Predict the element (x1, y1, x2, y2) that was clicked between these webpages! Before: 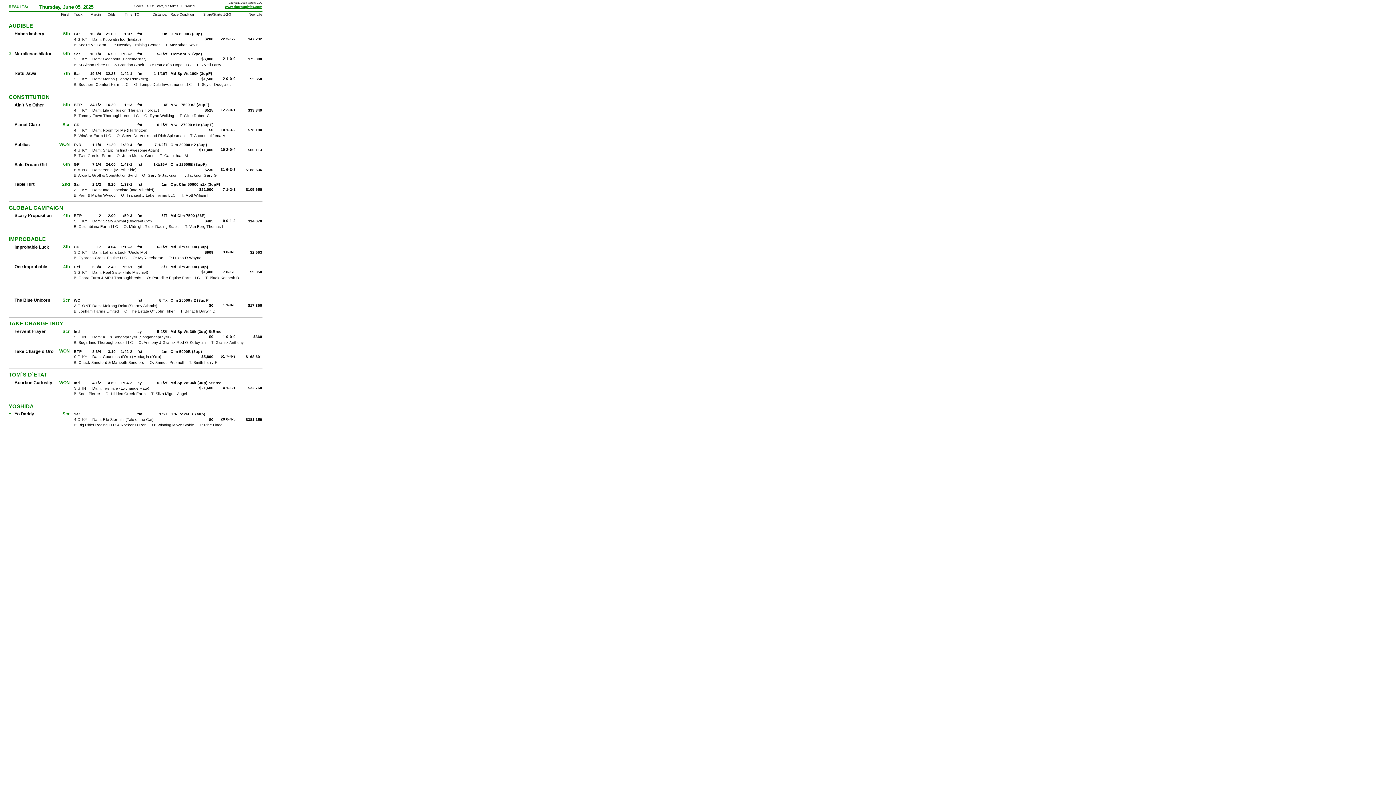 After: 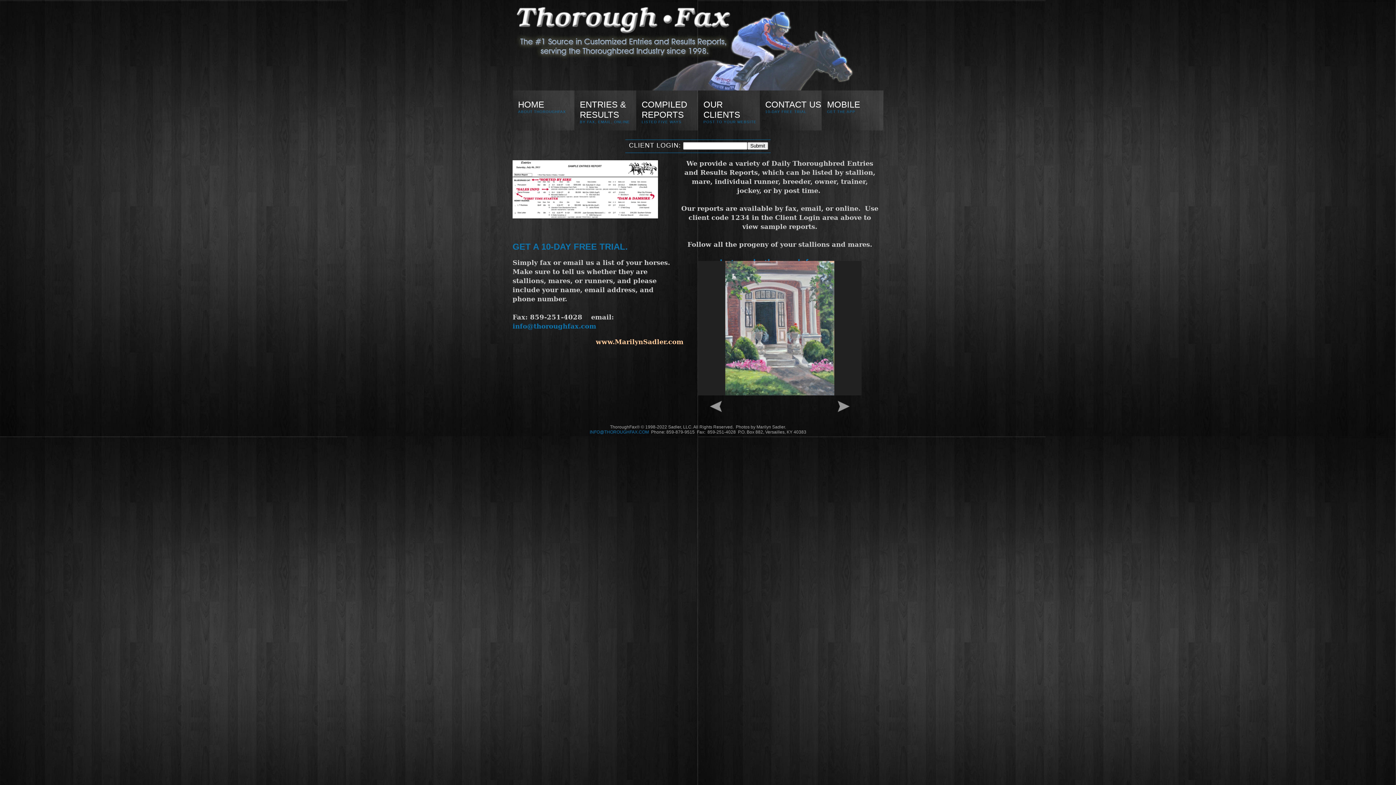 Action: label: www.thoroughfax.com bbox: (225, 5, 262, 8)